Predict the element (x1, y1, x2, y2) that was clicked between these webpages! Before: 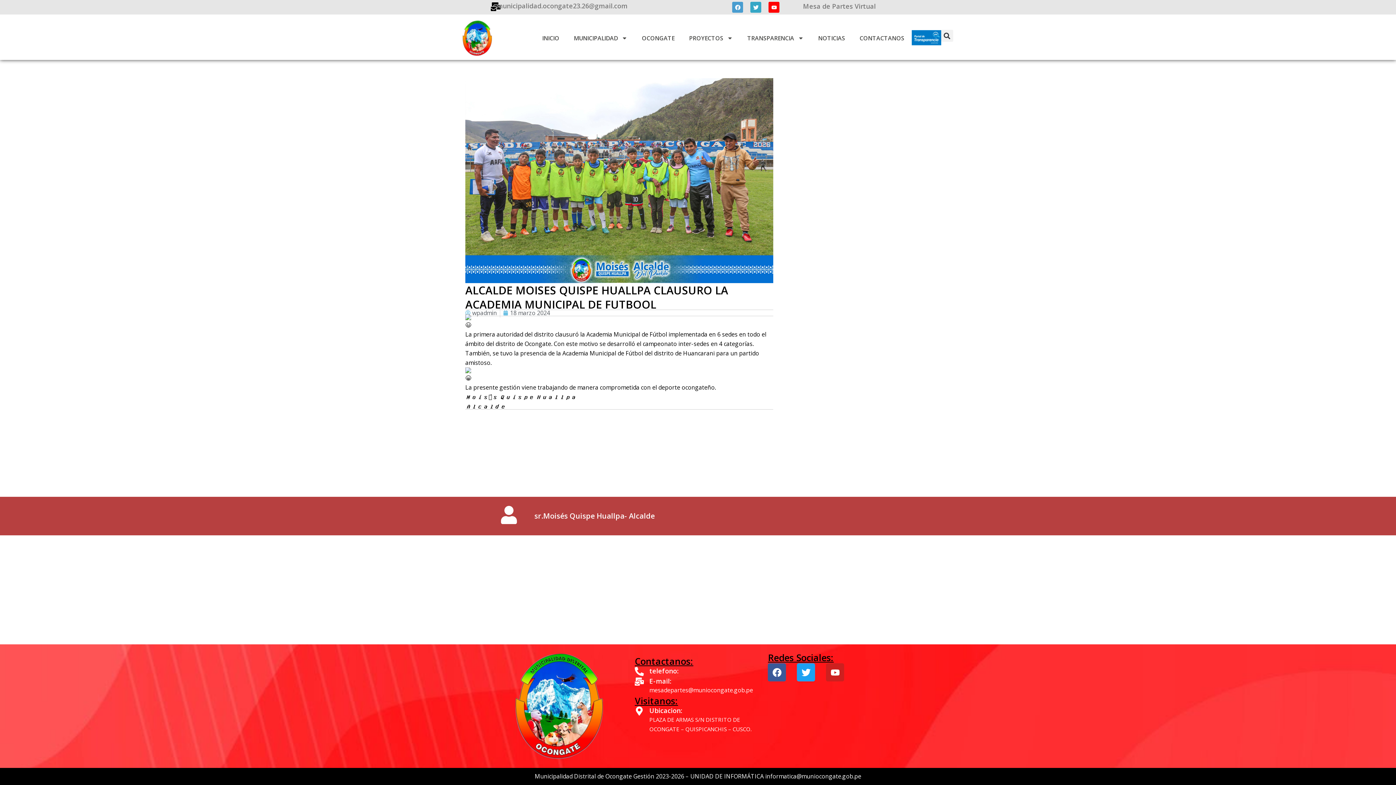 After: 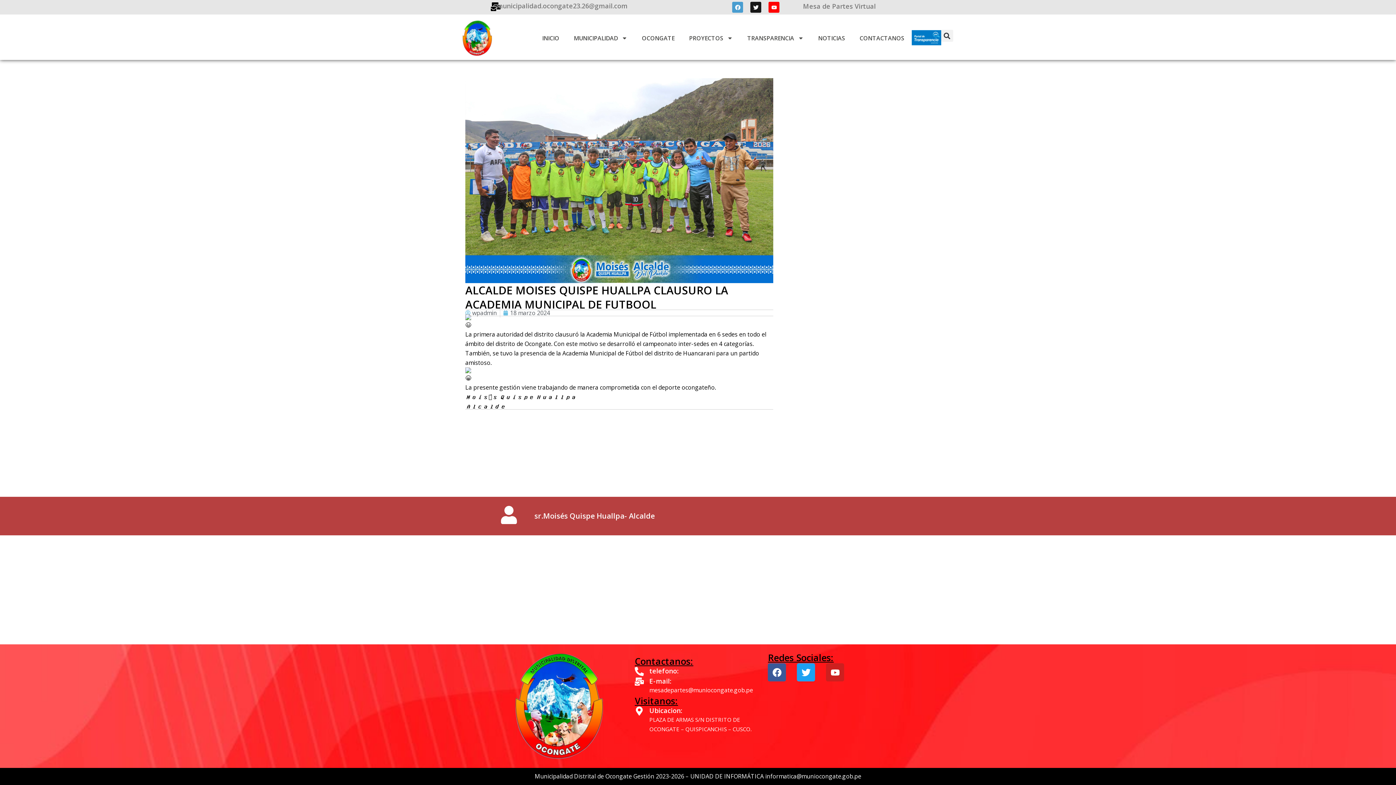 Action: label: Twitter bbox: (750, 1, 761, 12)